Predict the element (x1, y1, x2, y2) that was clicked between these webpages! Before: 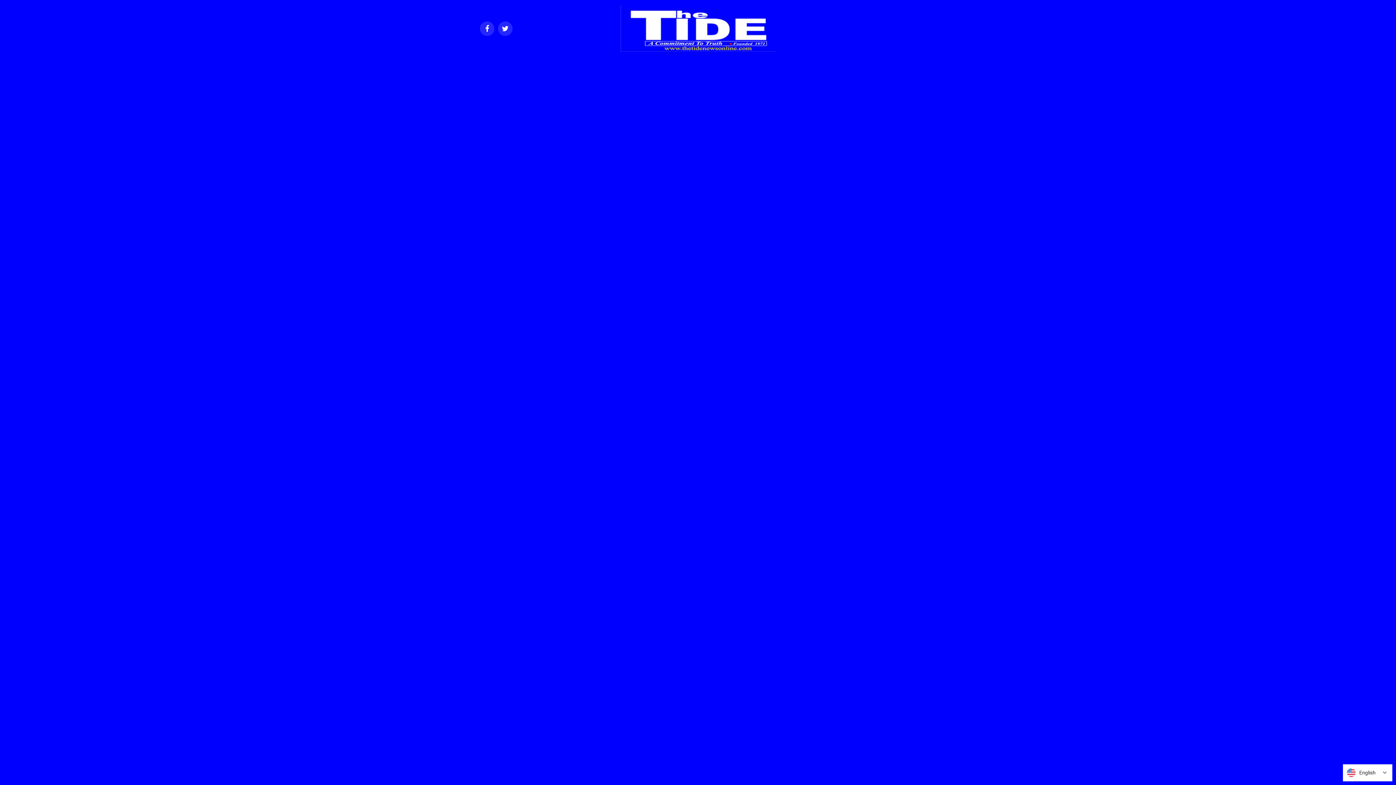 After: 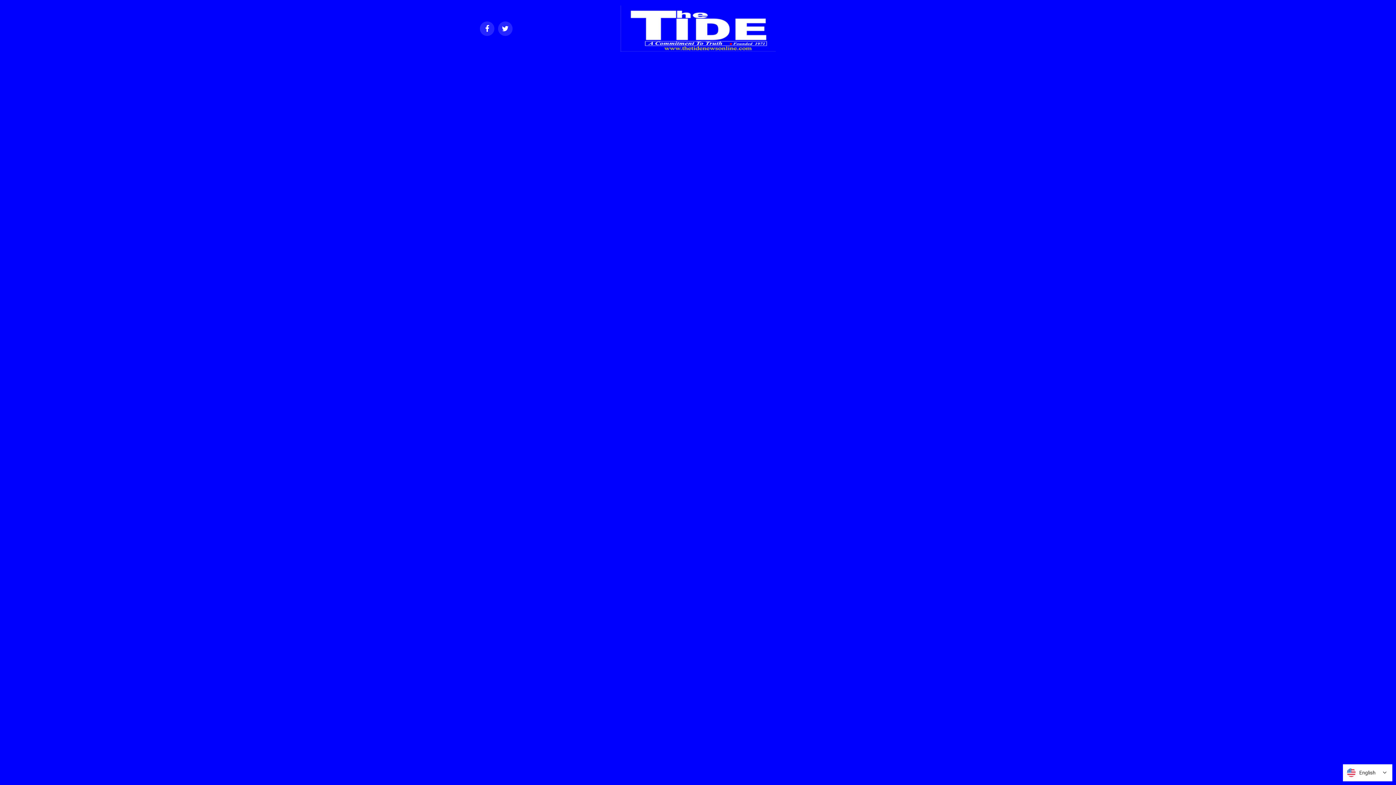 Action: bbox: (620, 46, 775, 53)